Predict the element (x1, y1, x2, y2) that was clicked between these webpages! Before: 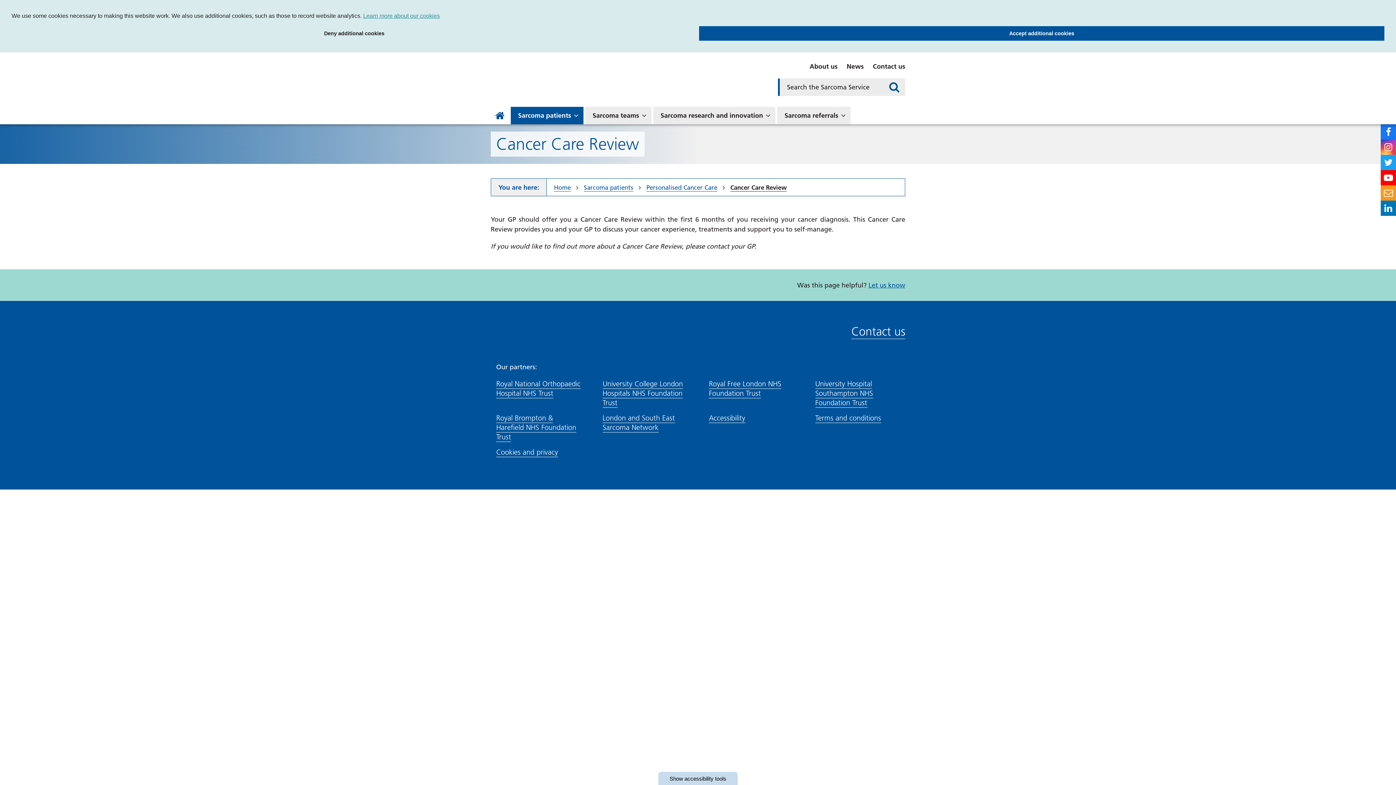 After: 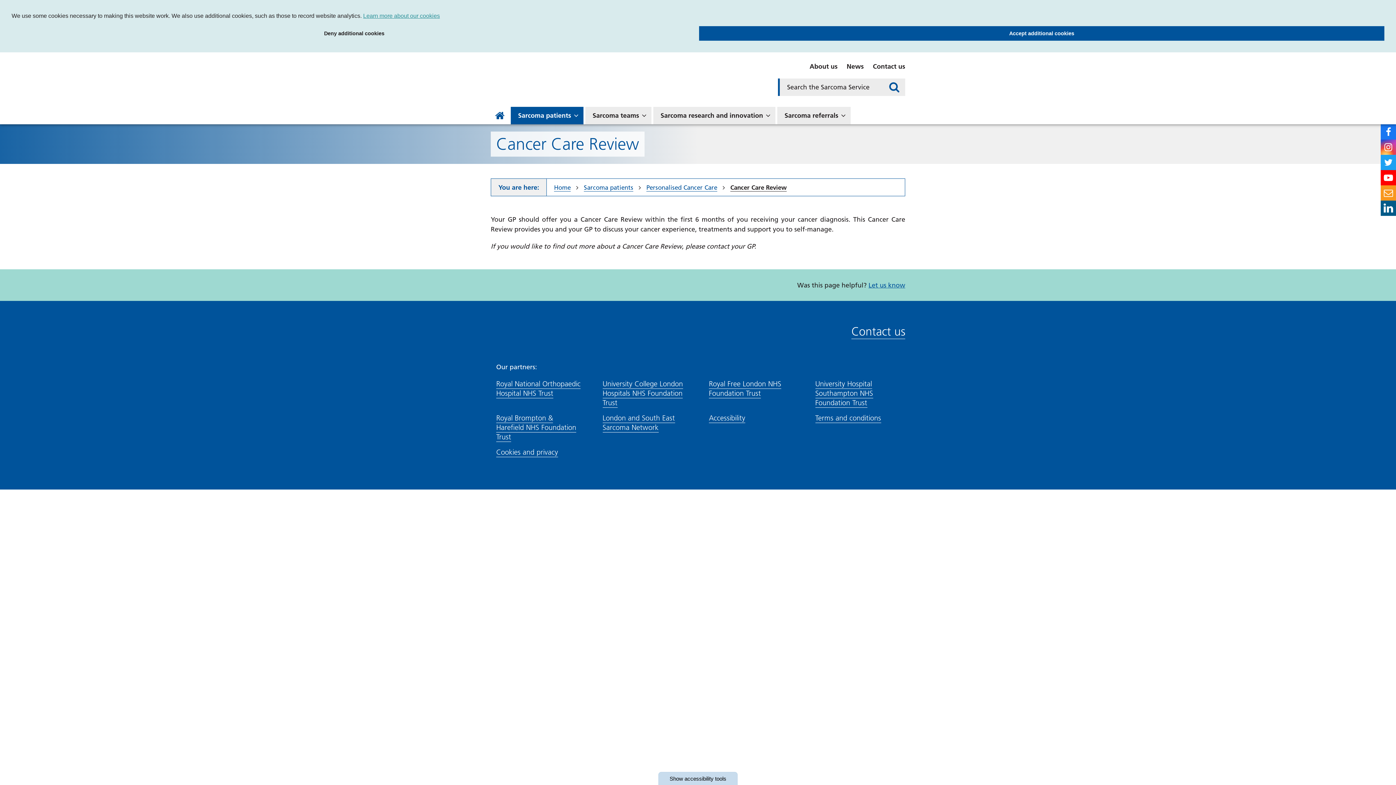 Action: label: University College London Hospitals on LinkedIn bbox: (1381, 200, 1396, 215)